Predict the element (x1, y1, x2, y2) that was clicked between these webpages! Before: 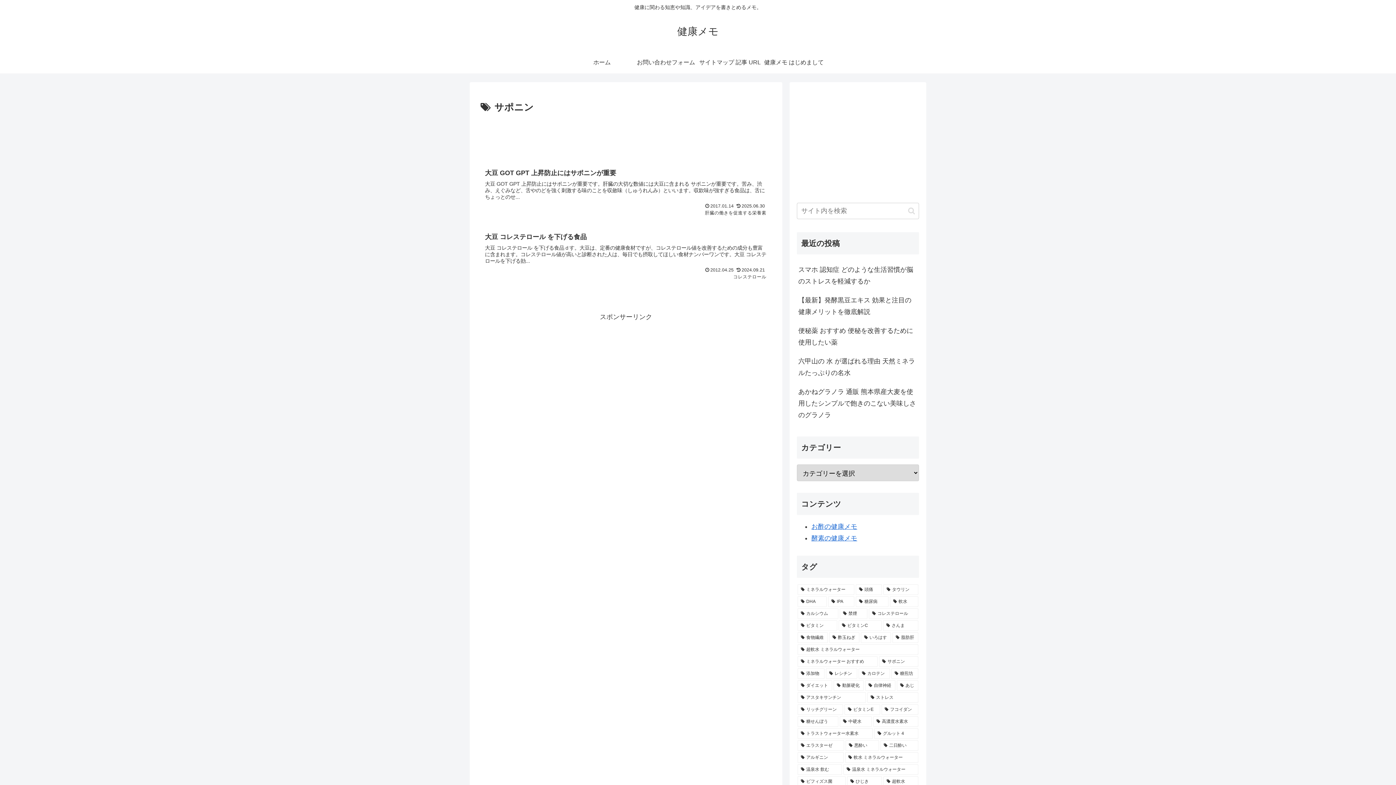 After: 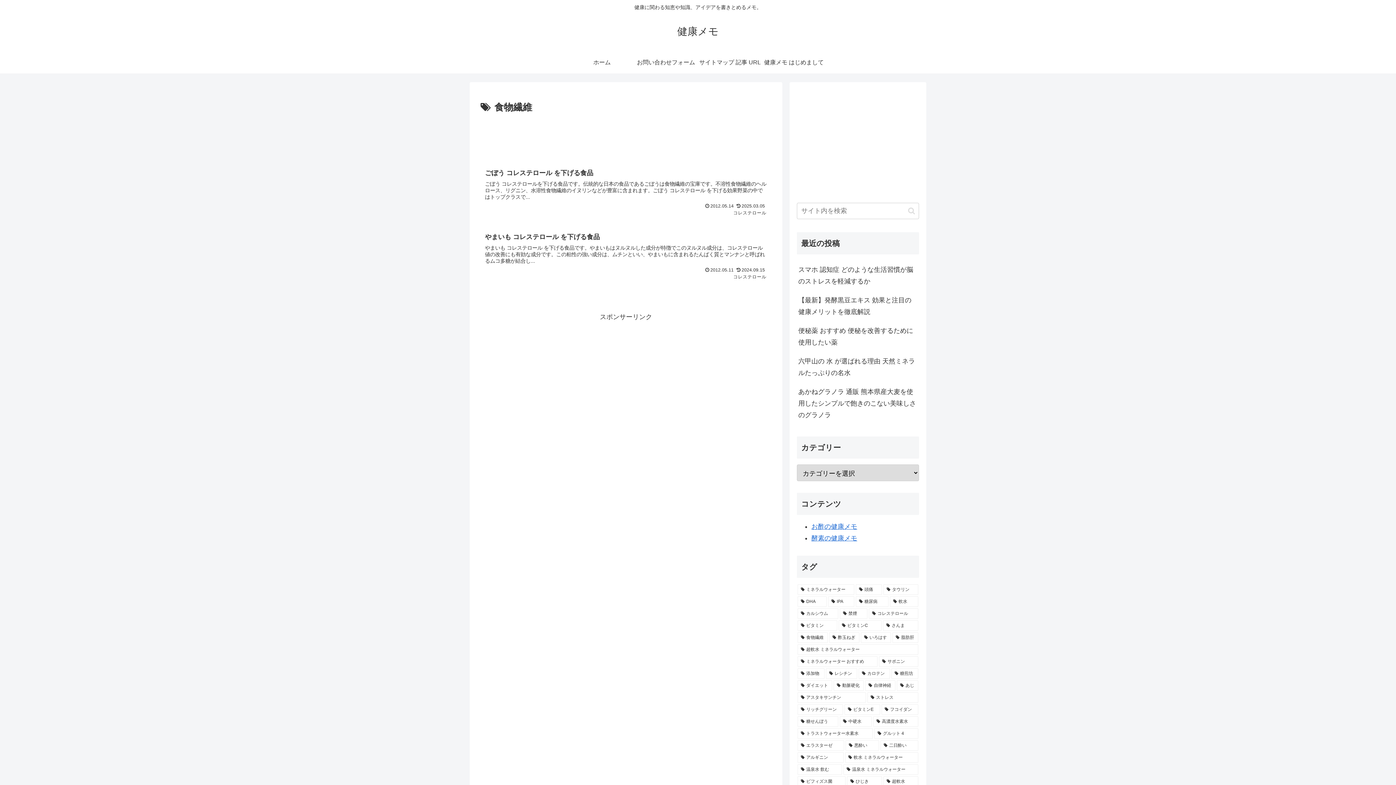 Action: bbox: (797, 632, 828, 643) label: 食物繊維 (2個の項目)